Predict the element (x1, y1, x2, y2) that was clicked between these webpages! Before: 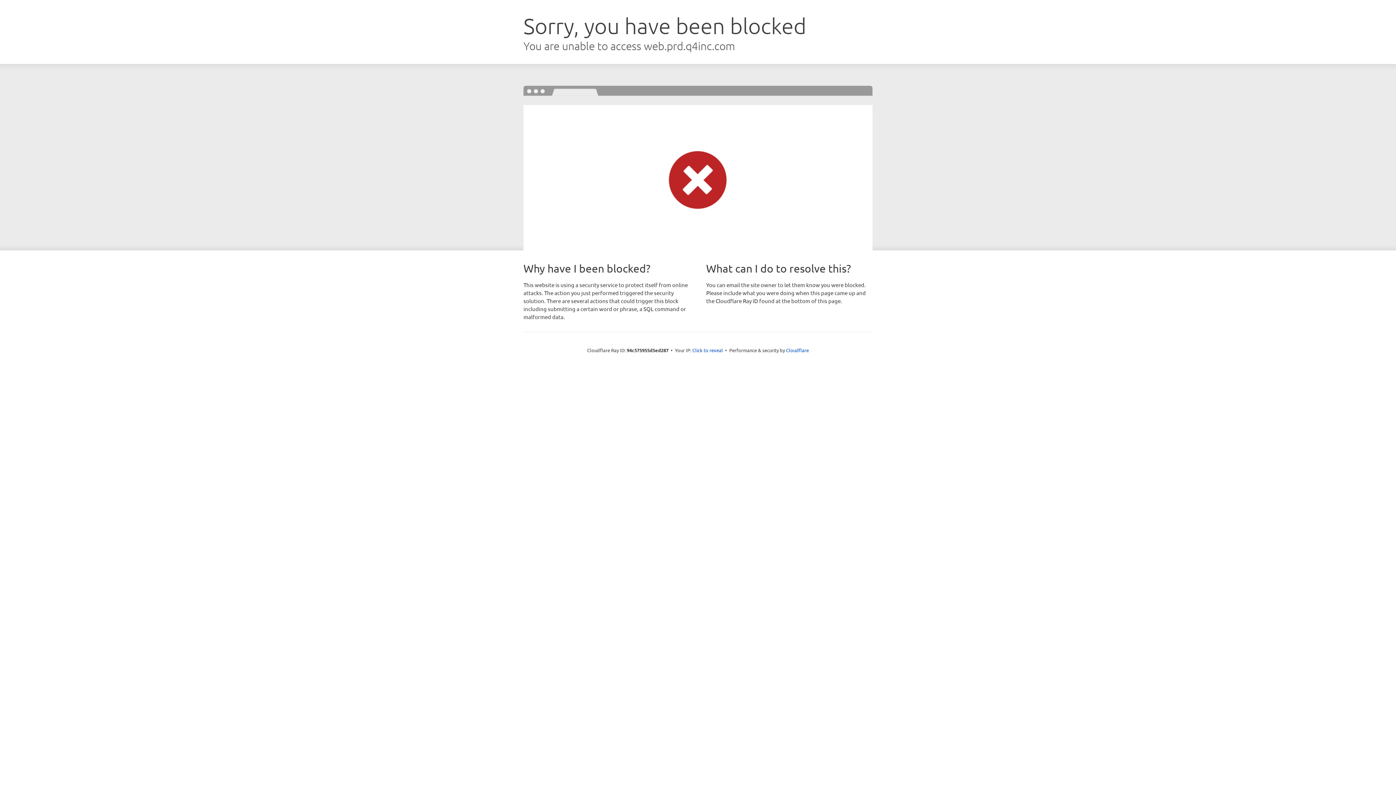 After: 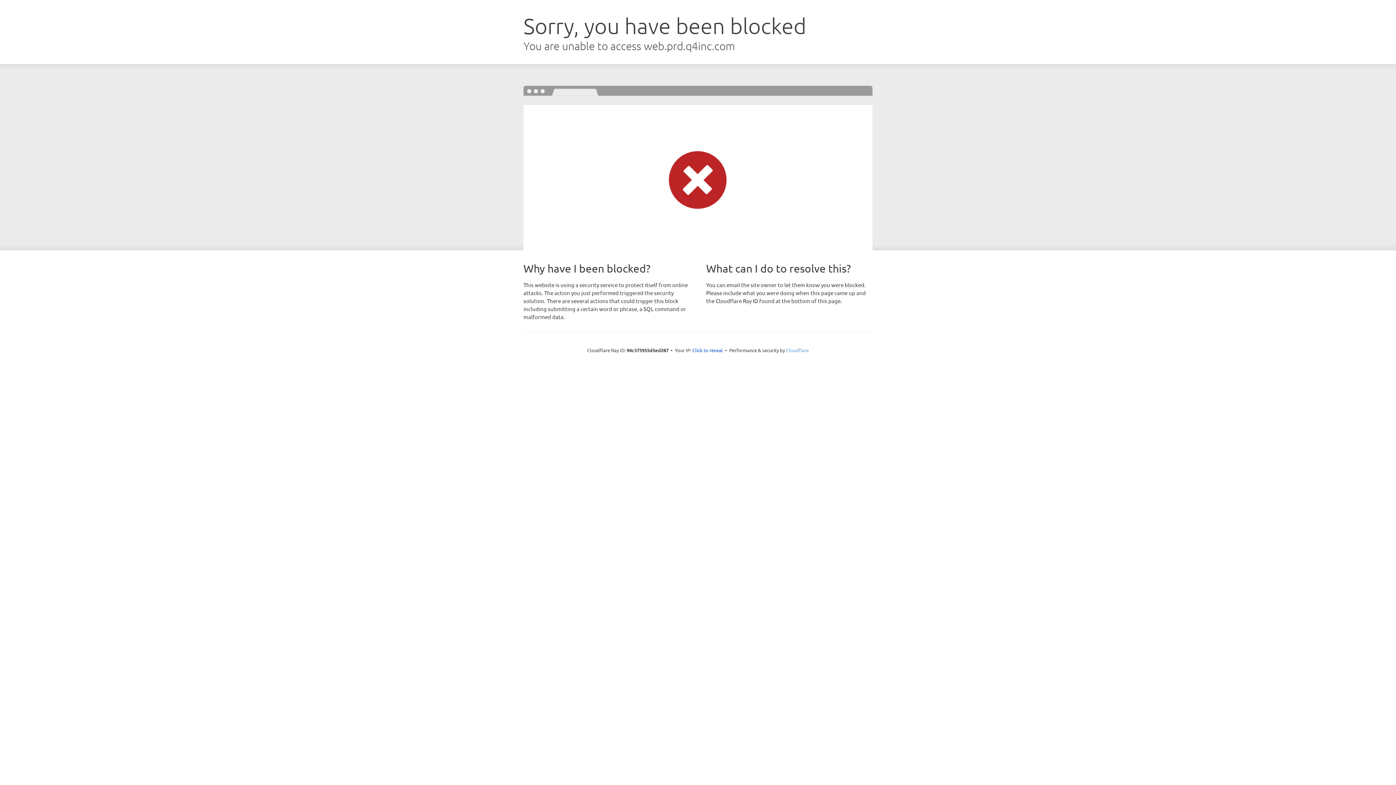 Action: bbox: (786, 347, 809, 353) label: Cloudflare